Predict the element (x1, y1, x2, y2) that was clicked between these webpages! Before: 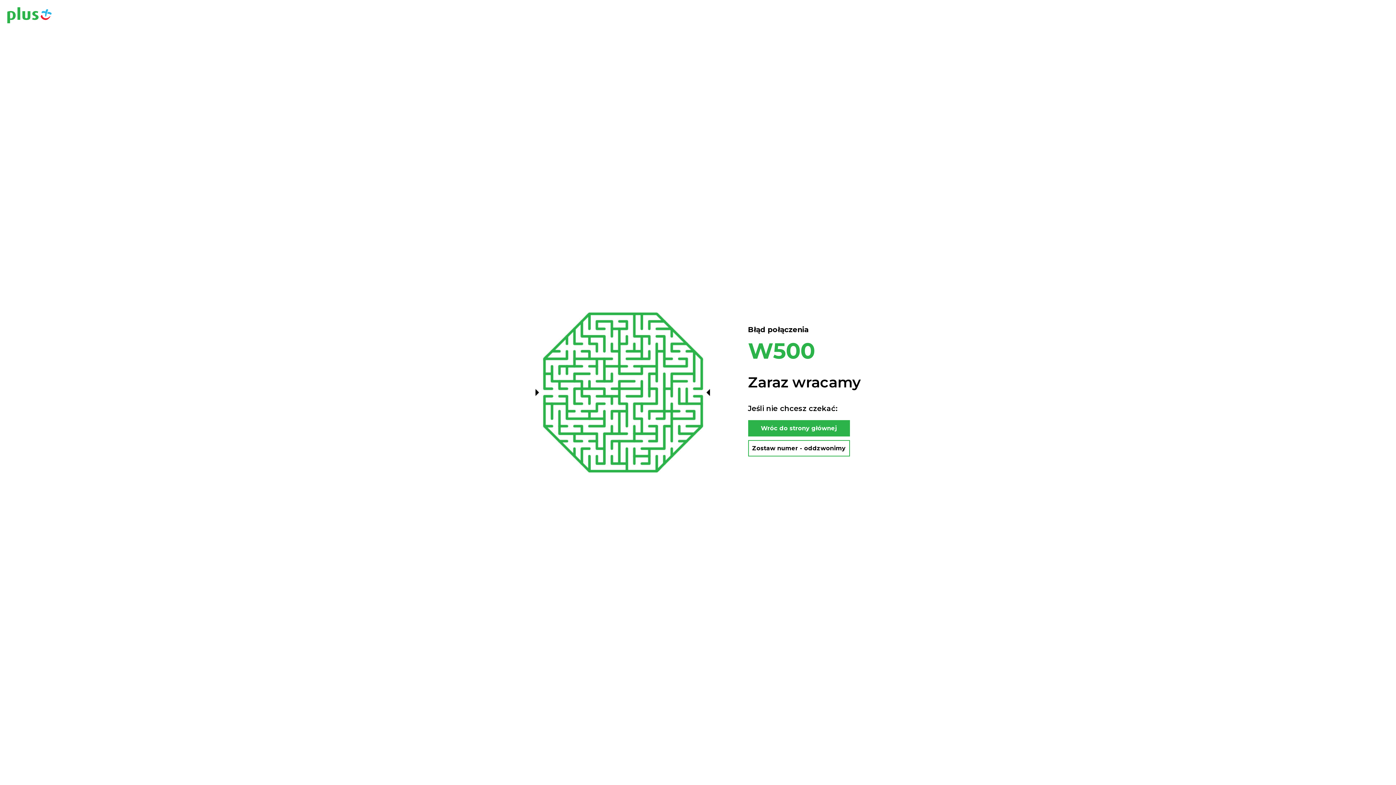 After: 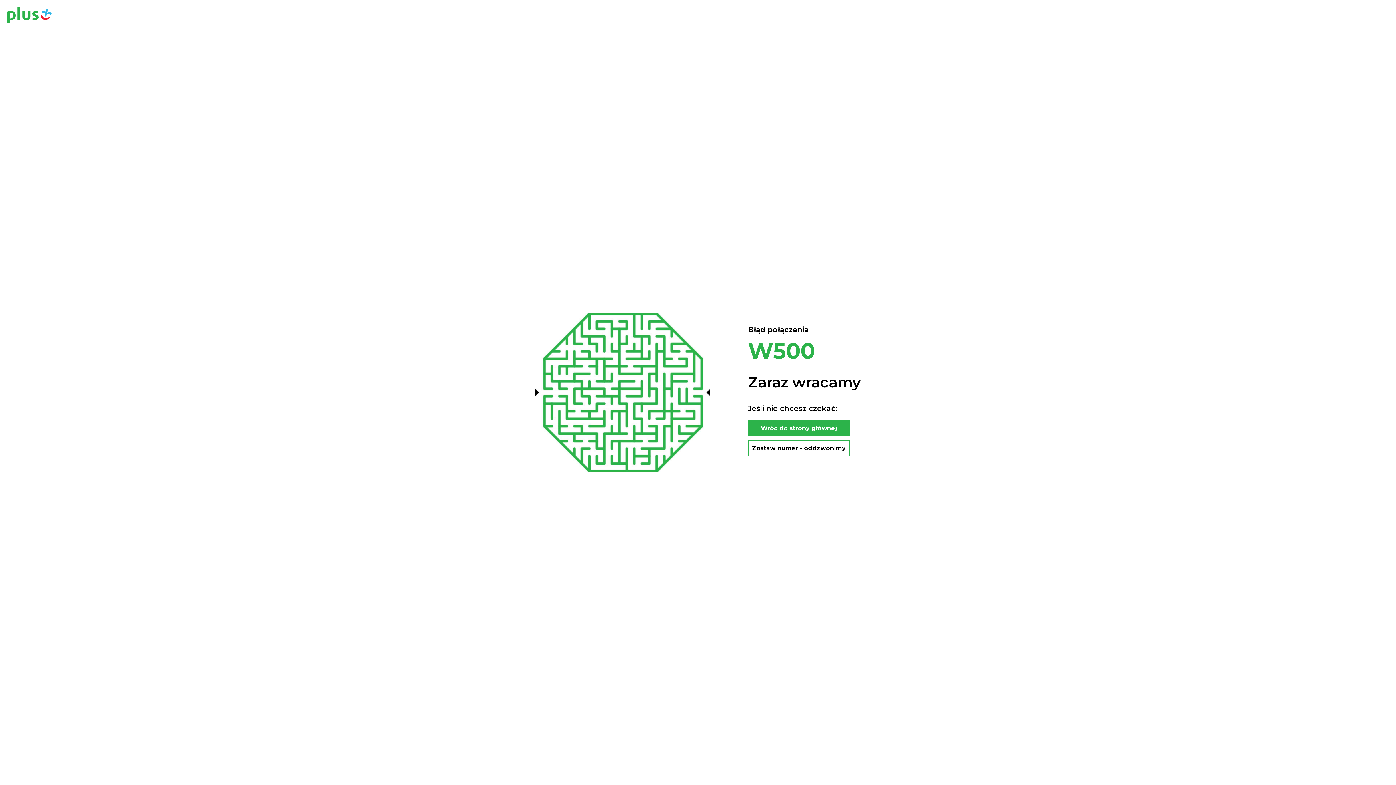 Action: bbox: (7, 7, 51, 24)